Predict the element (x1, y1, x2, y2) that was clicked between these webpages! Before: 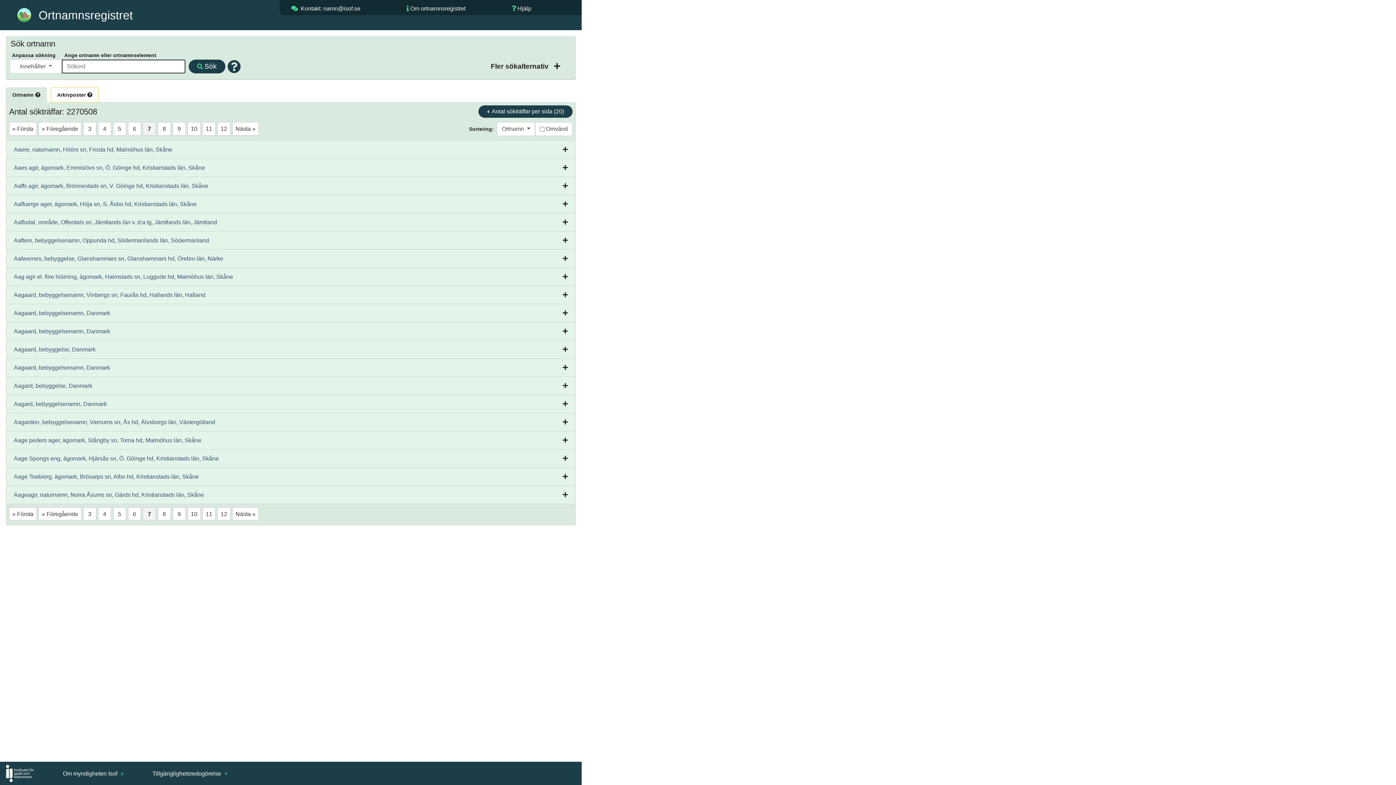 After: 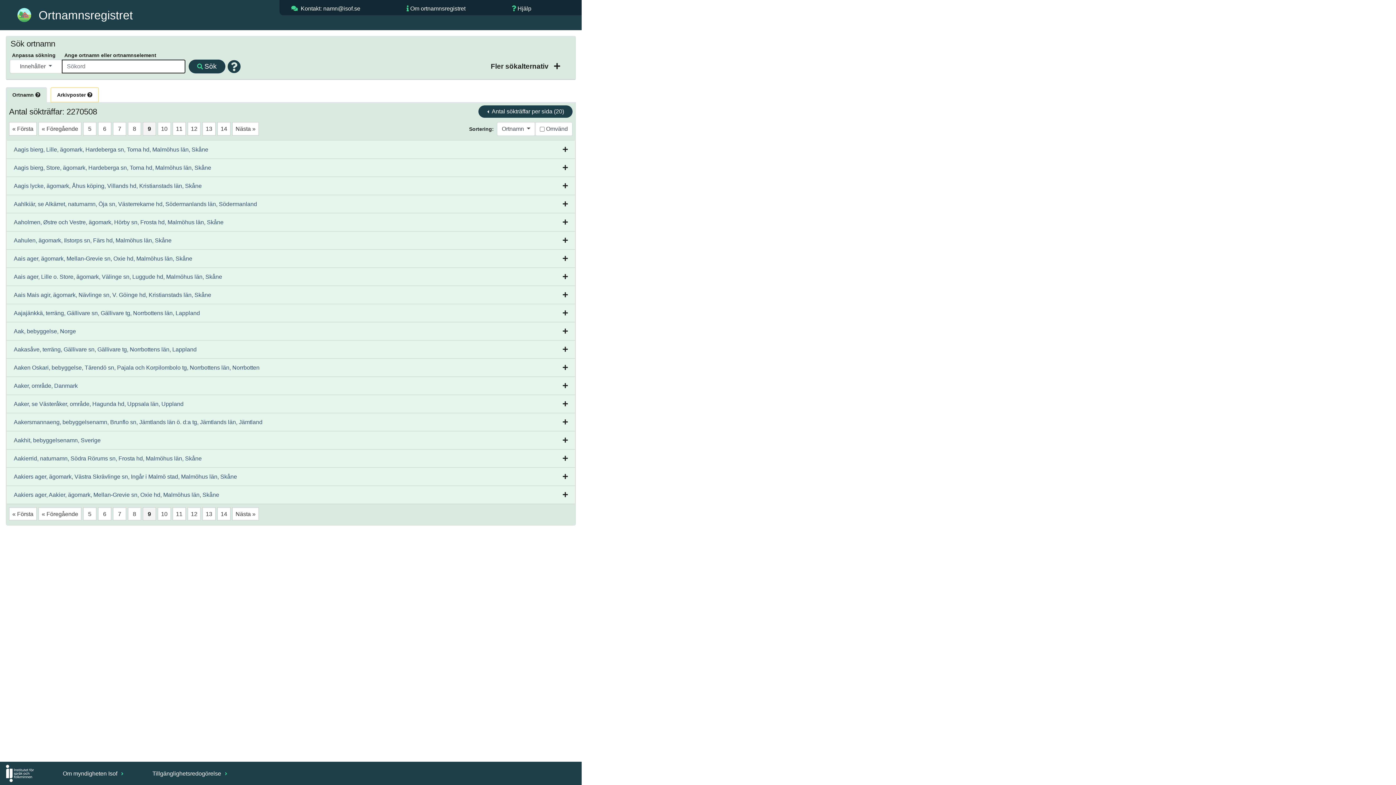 Action: bbox: (177, 125, 180, 131) label: 9